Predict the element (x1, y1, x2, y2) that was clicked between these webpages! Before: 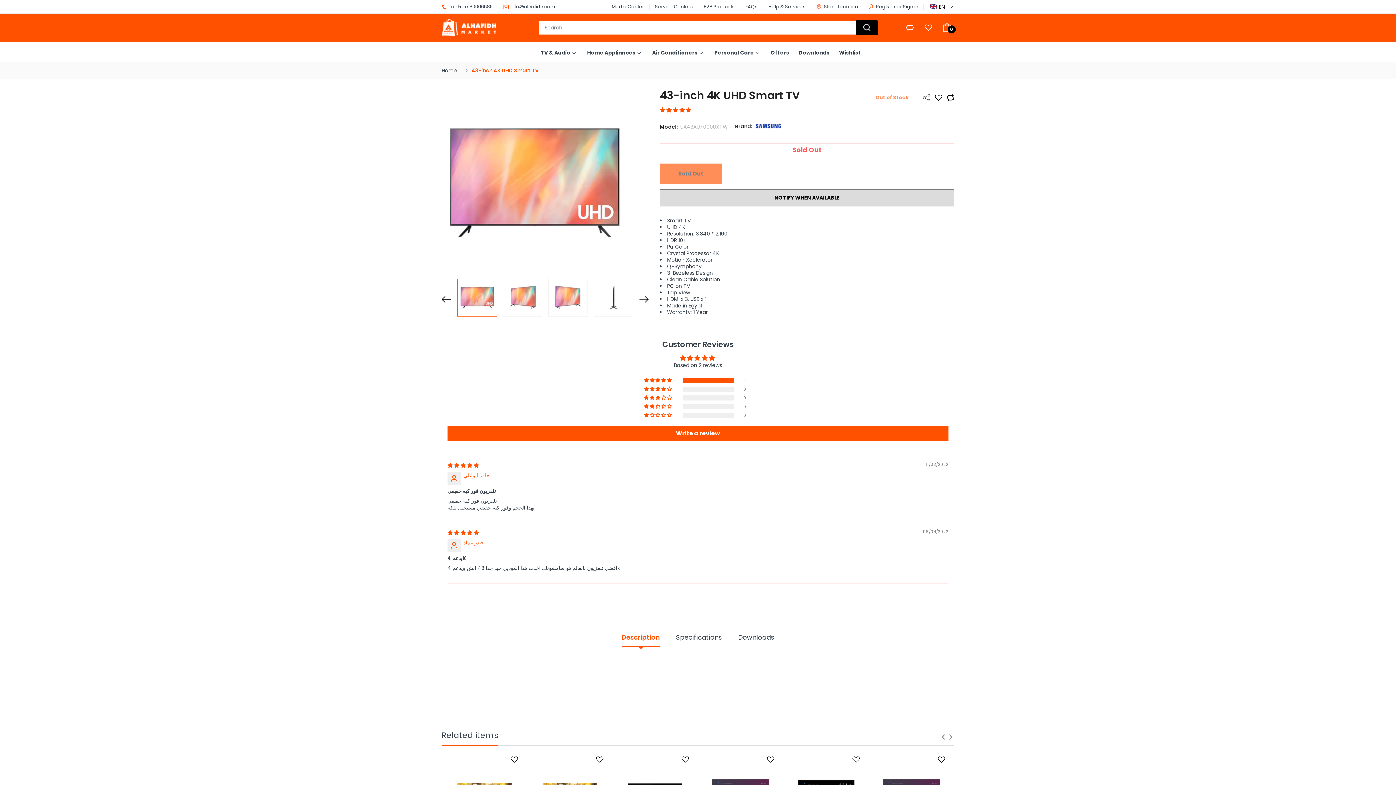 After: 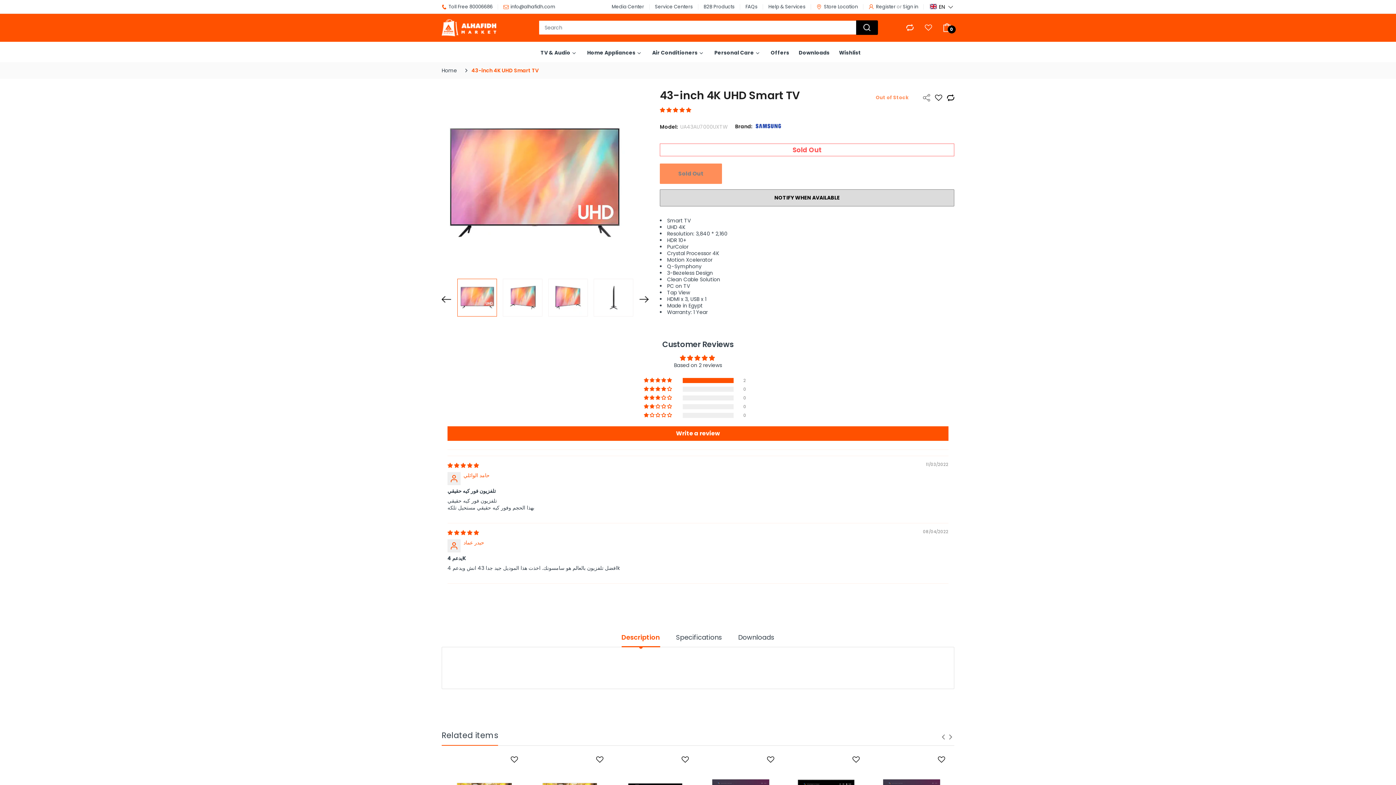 Action: bbox: (1374, 765, 1390, 781)